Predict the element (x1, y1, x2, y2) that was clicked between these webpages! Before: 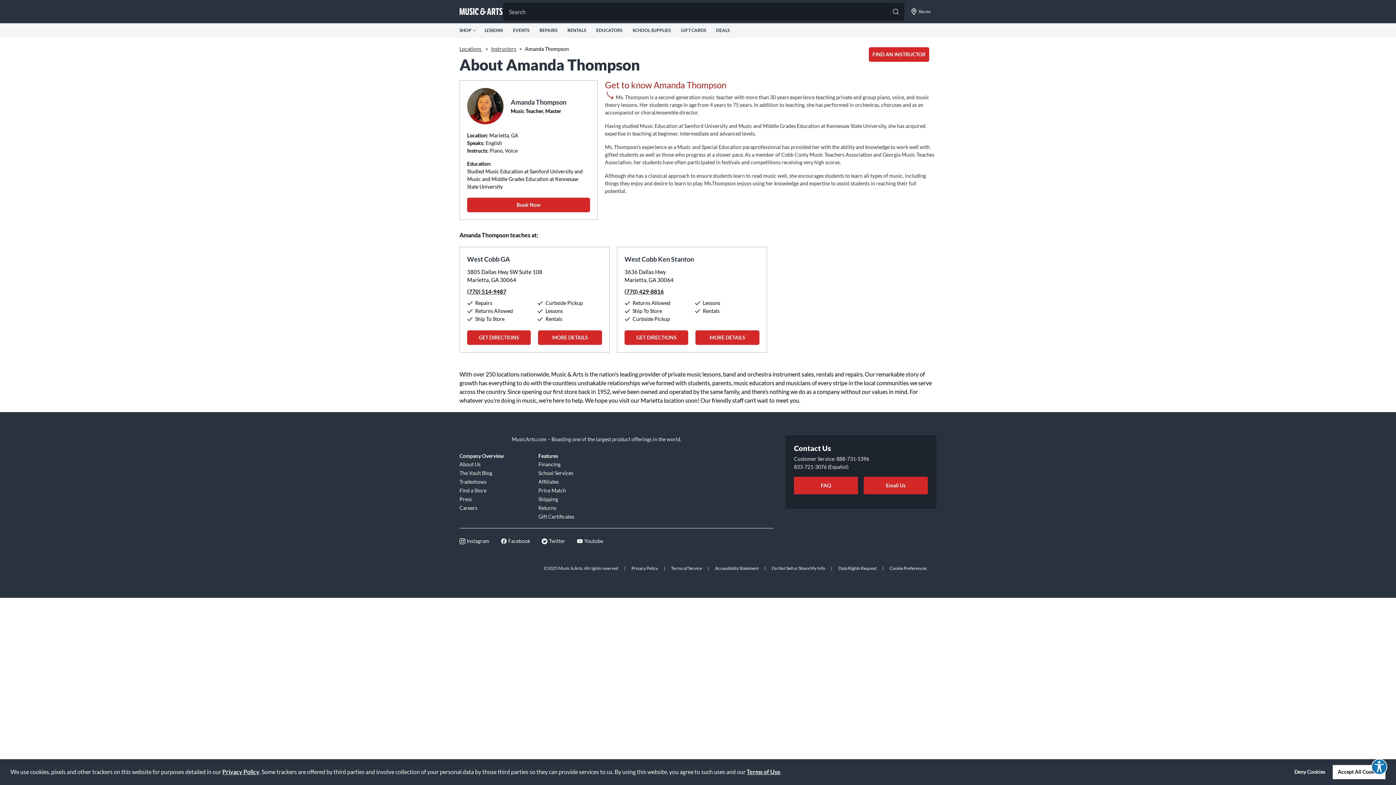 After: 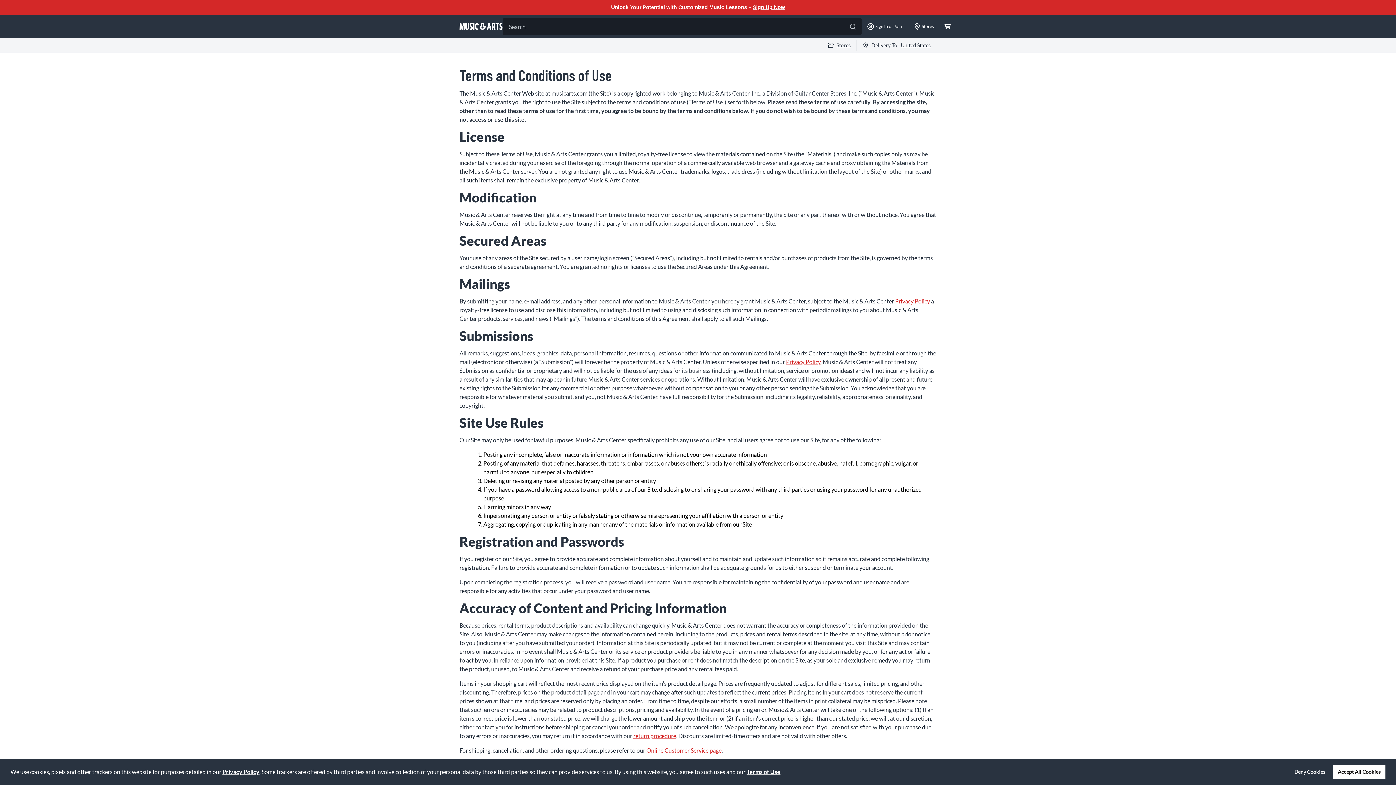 Action: label: Terms of Service bbox: (665, 565, 708, 571)